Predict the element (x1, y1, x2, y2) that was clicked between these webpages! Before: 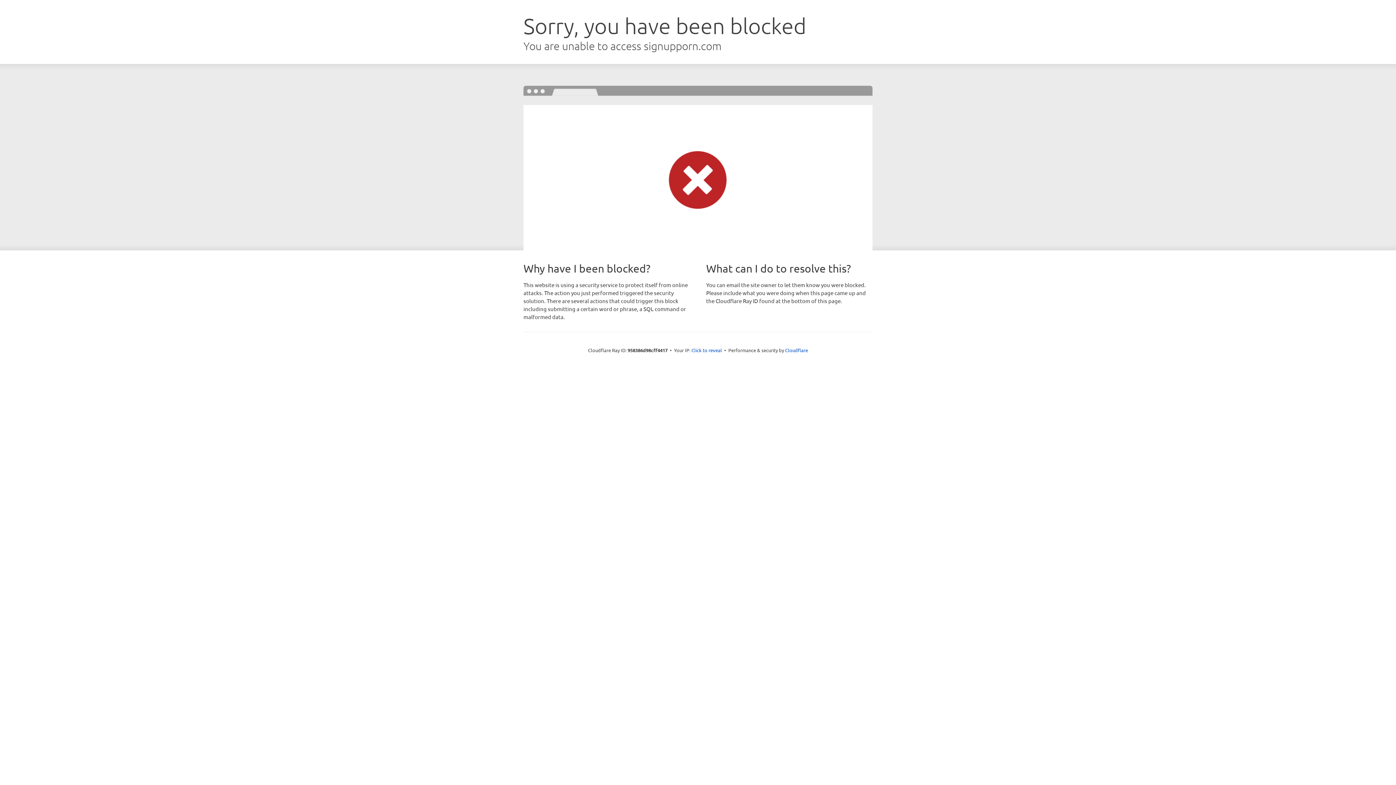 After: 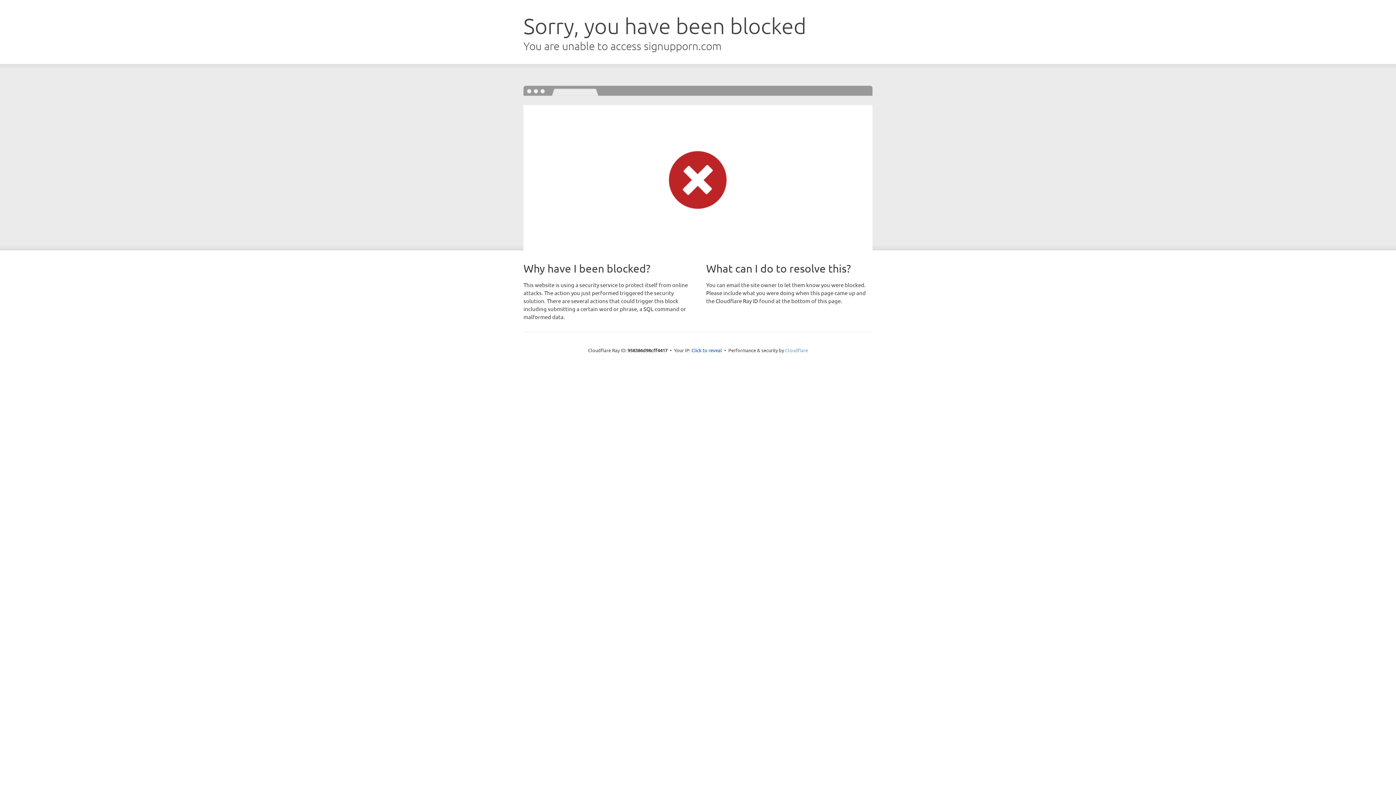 Action: bbox: (785, 347, 808, 353) label: Cloudflare